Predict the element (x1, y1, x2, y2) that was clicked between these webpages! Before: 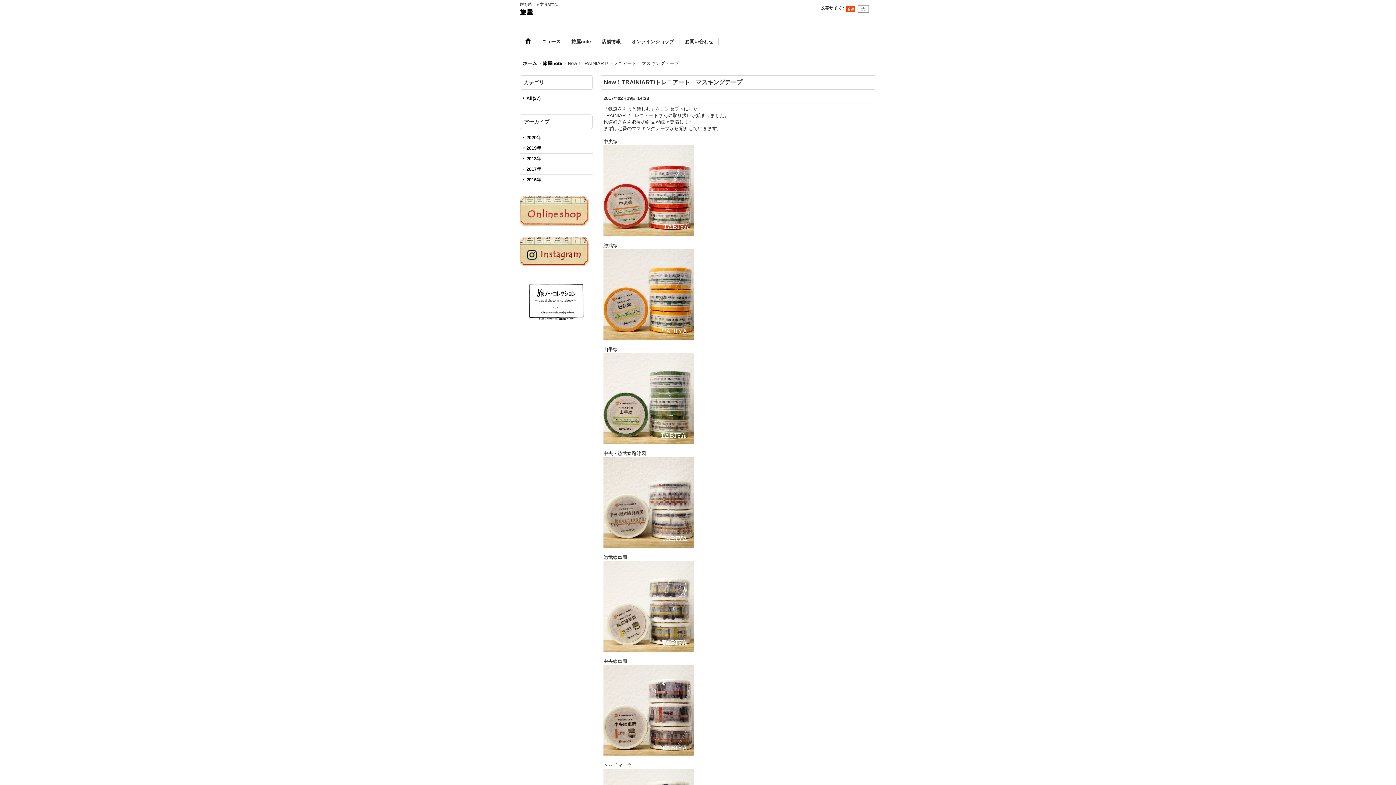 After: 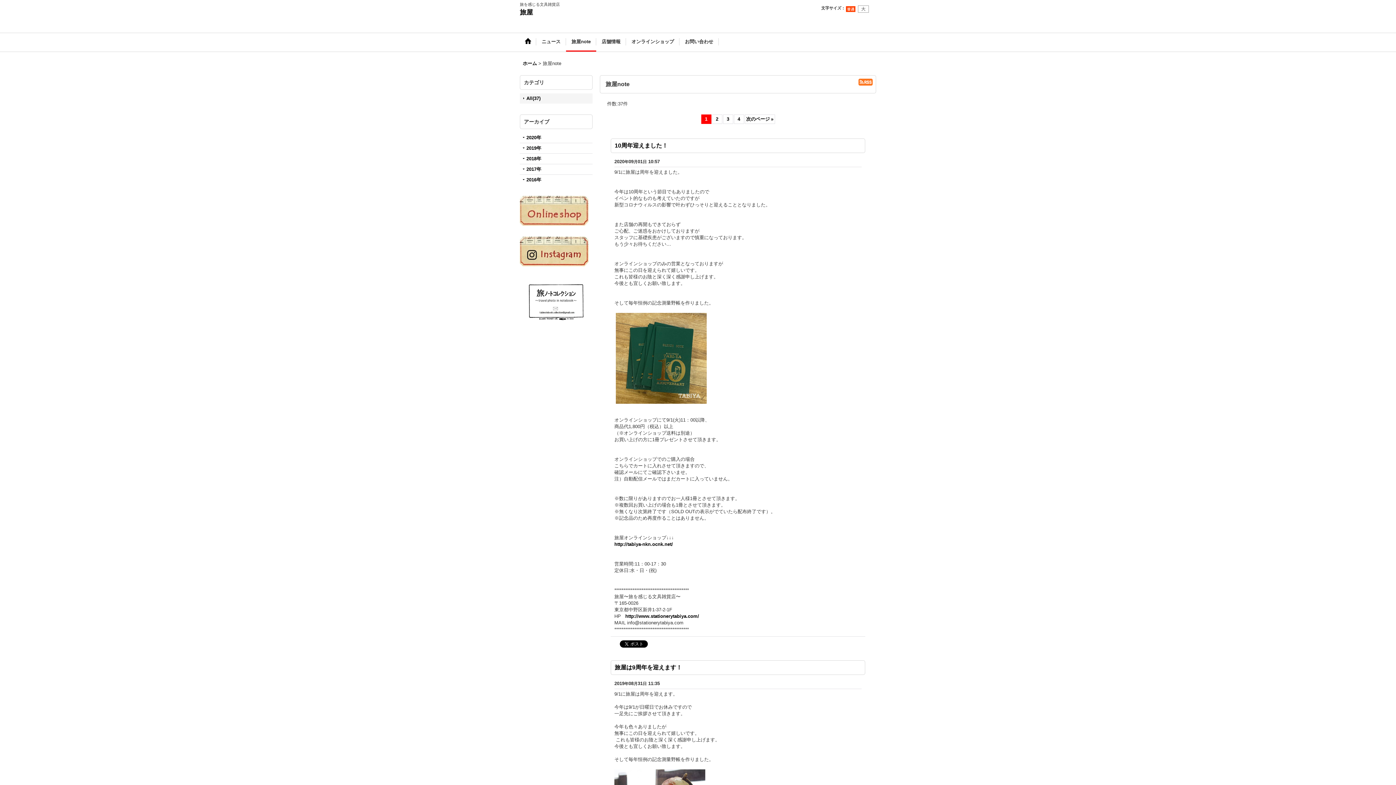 Action: label: 旅屋note  bbox: (542, 60, 563, 66)